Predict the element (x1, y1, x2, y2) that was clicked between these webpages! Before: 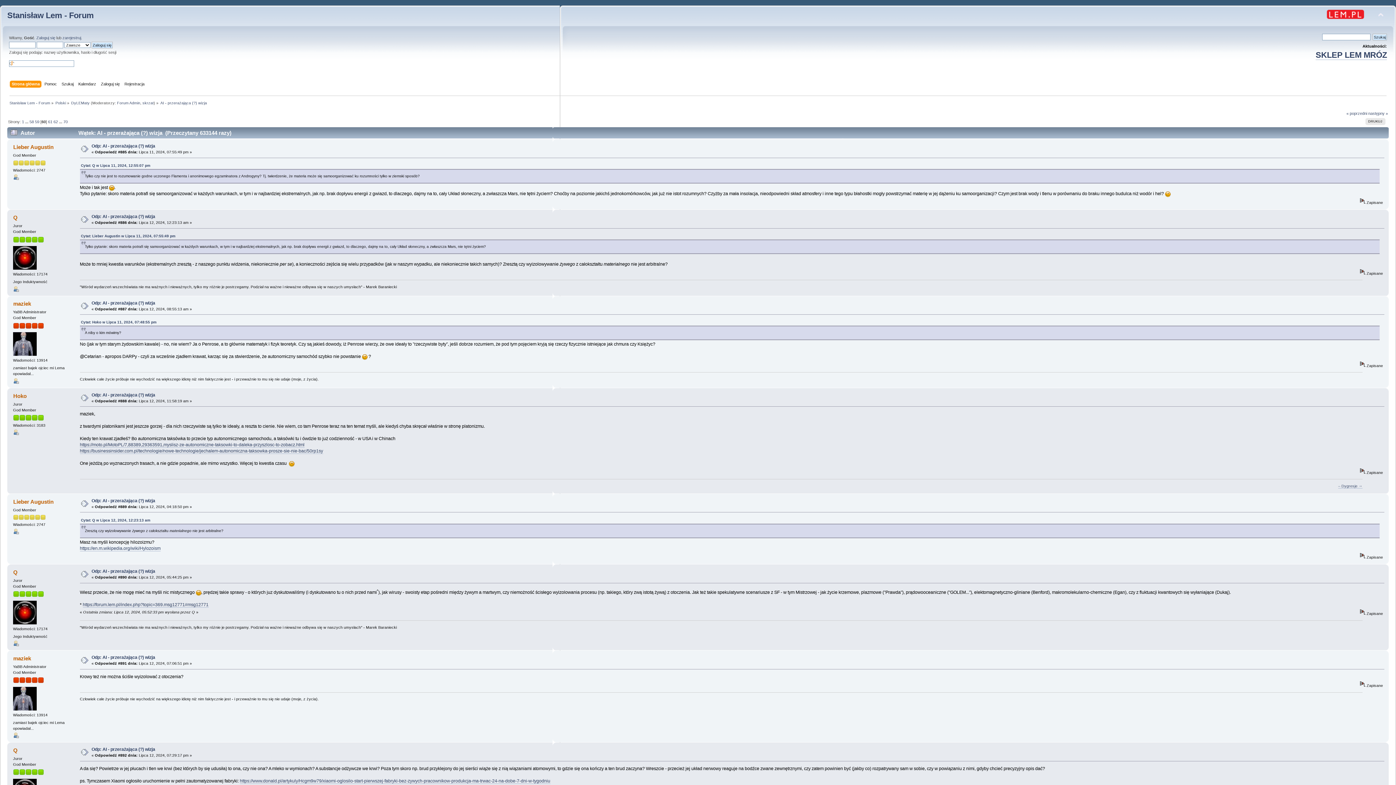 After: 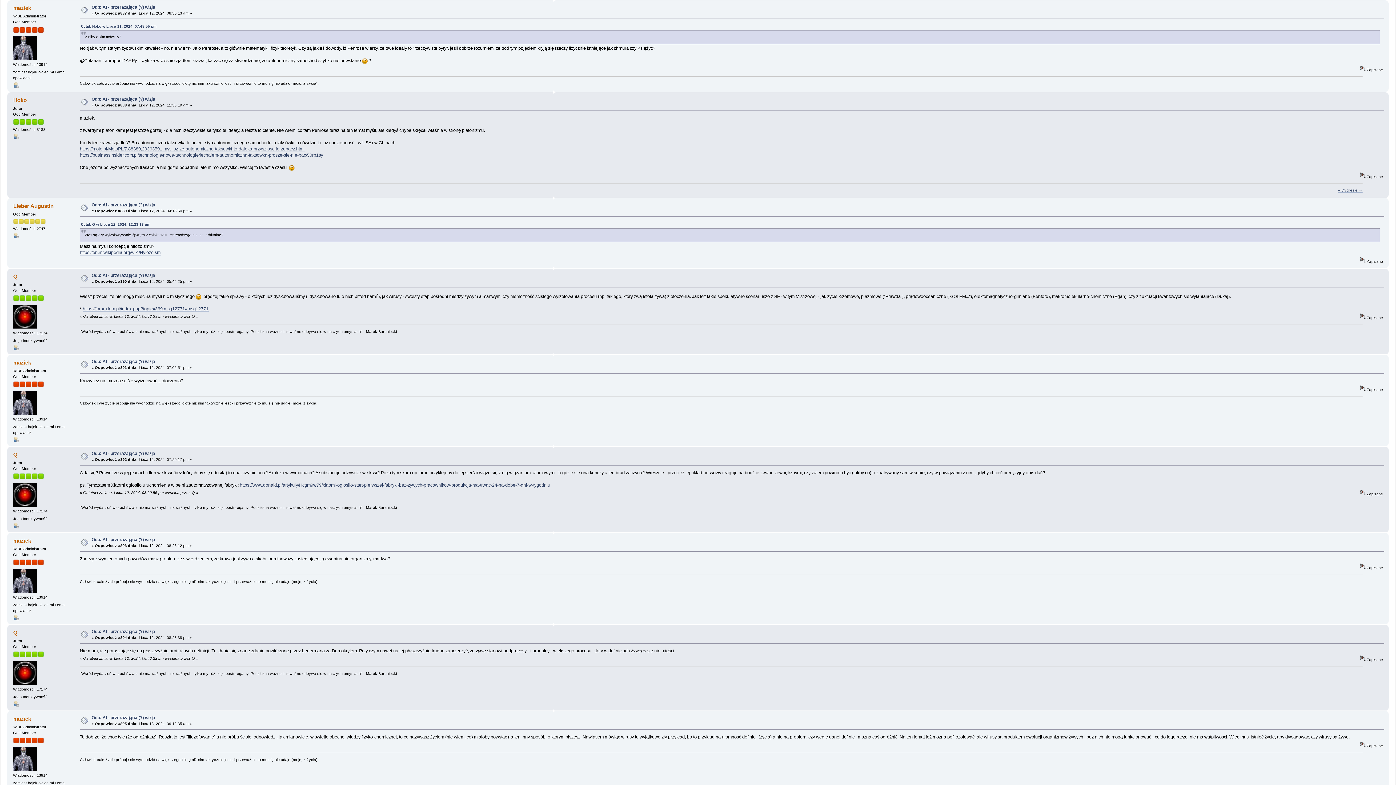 Action: label: Odp: AI - przerażająca (?) wizja bbox: (91, 300, 155, 305)